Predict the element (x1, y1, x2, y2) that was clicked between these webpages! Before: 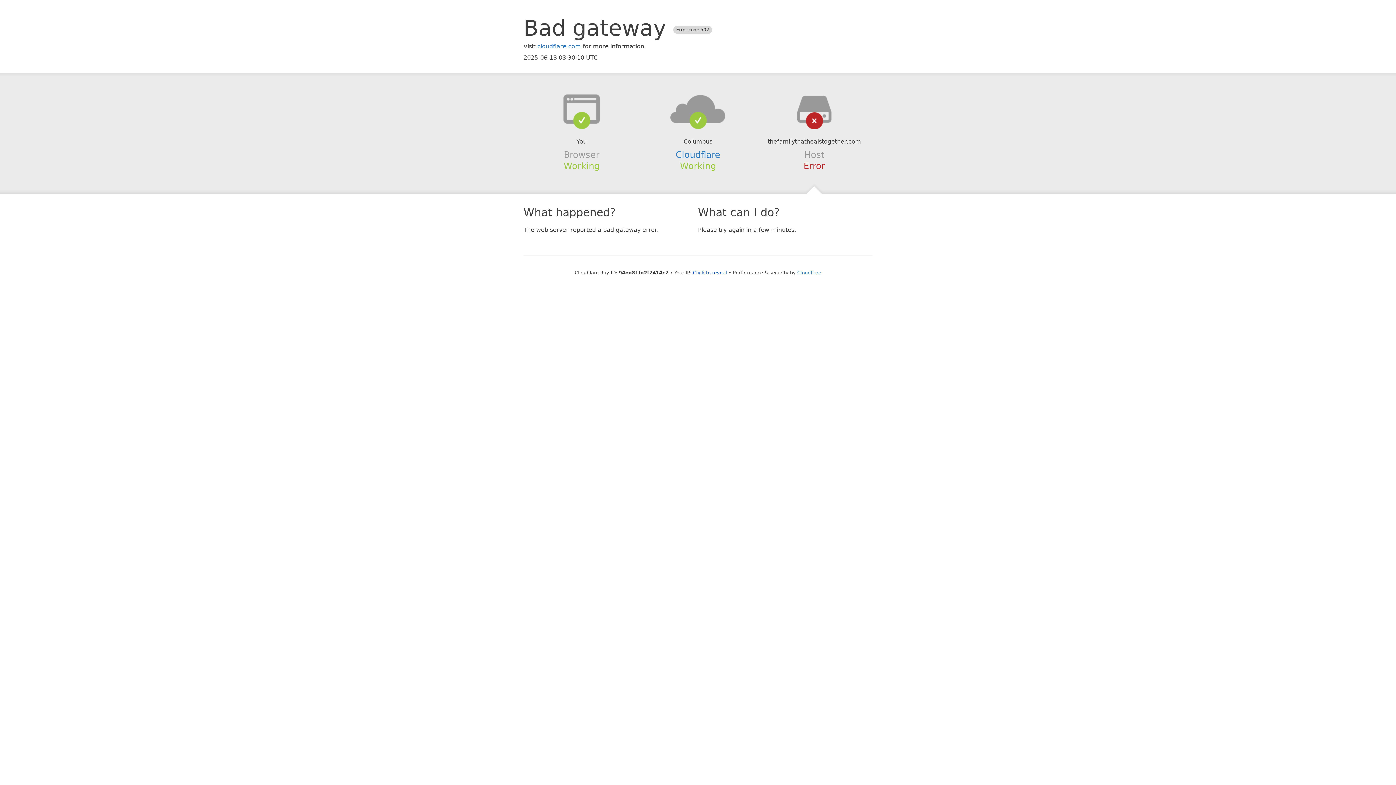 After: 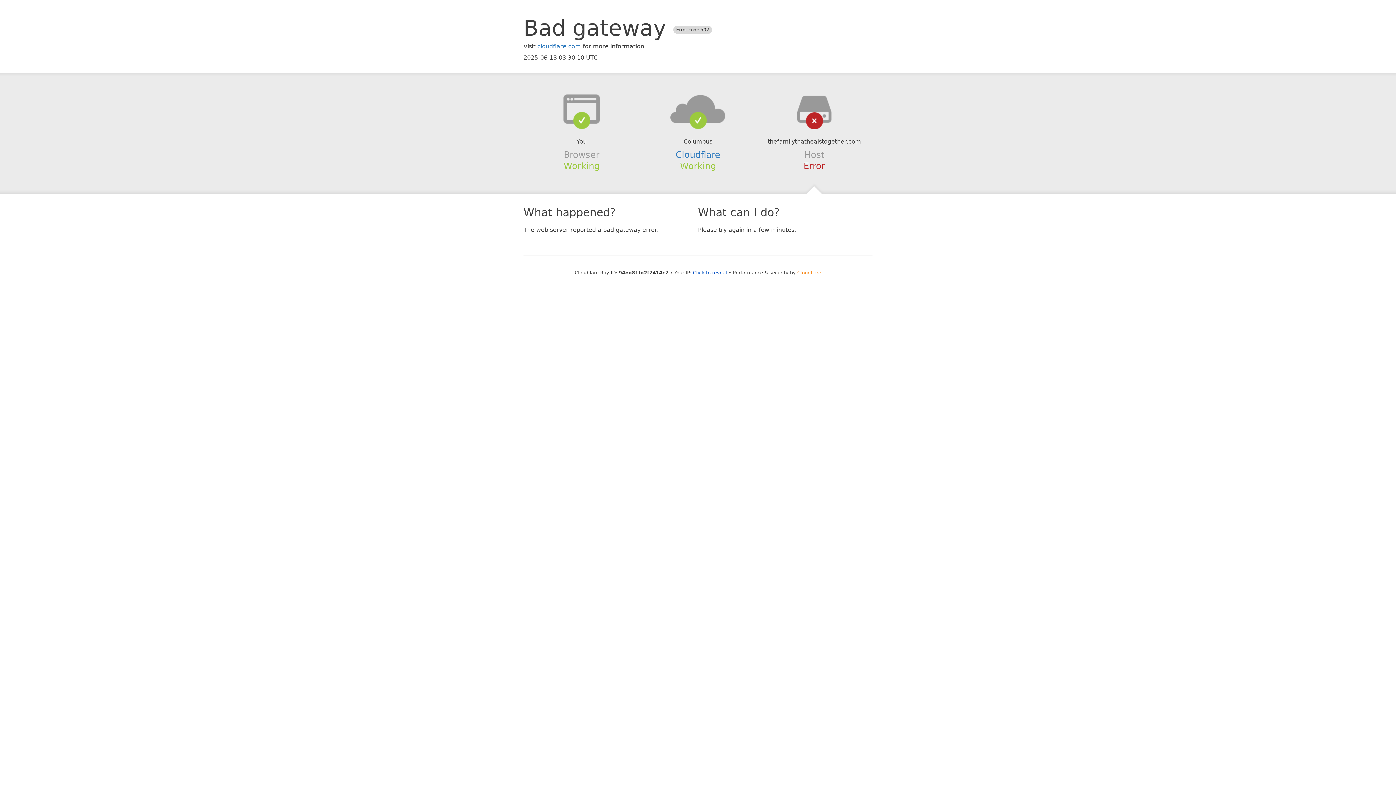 Action: bbox: (797, 270, 821, 275) label: Cloudflare